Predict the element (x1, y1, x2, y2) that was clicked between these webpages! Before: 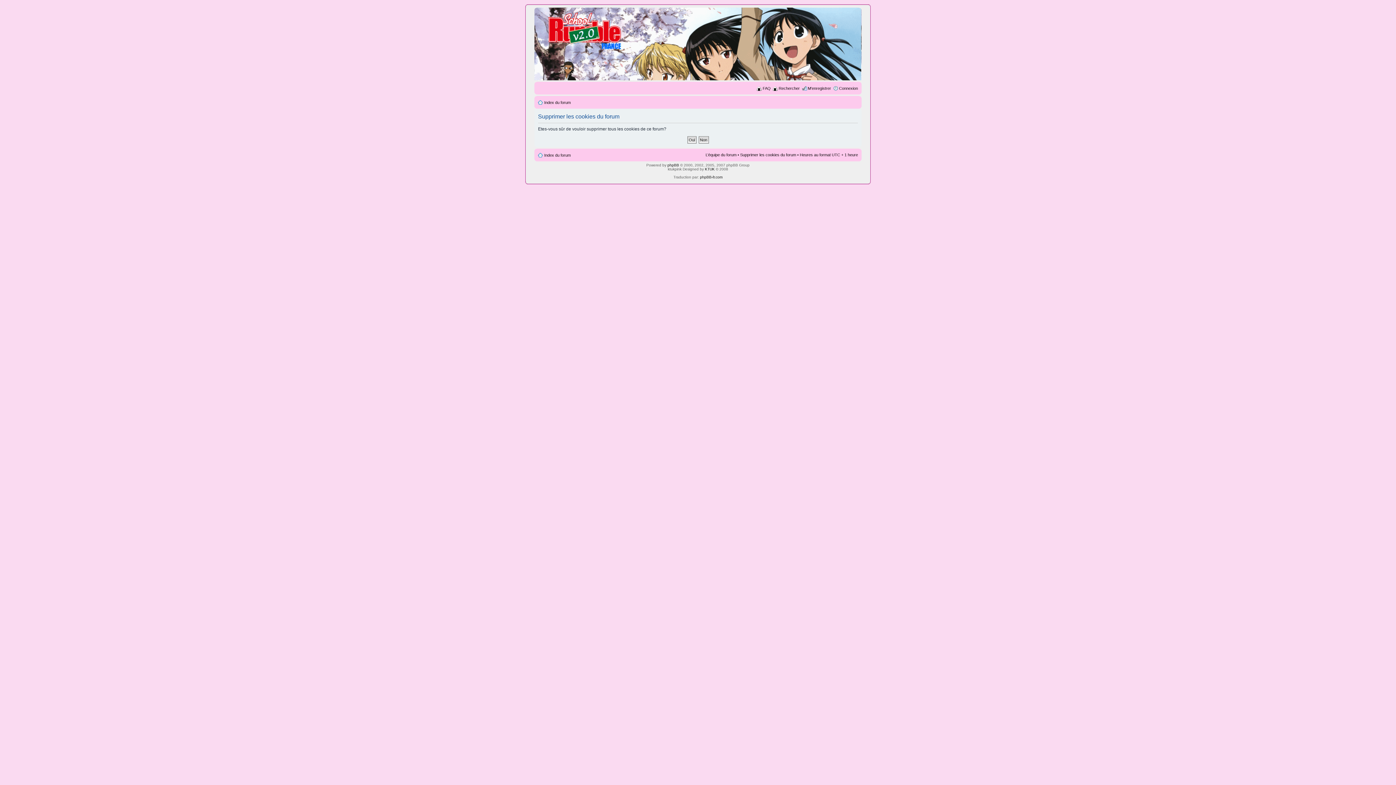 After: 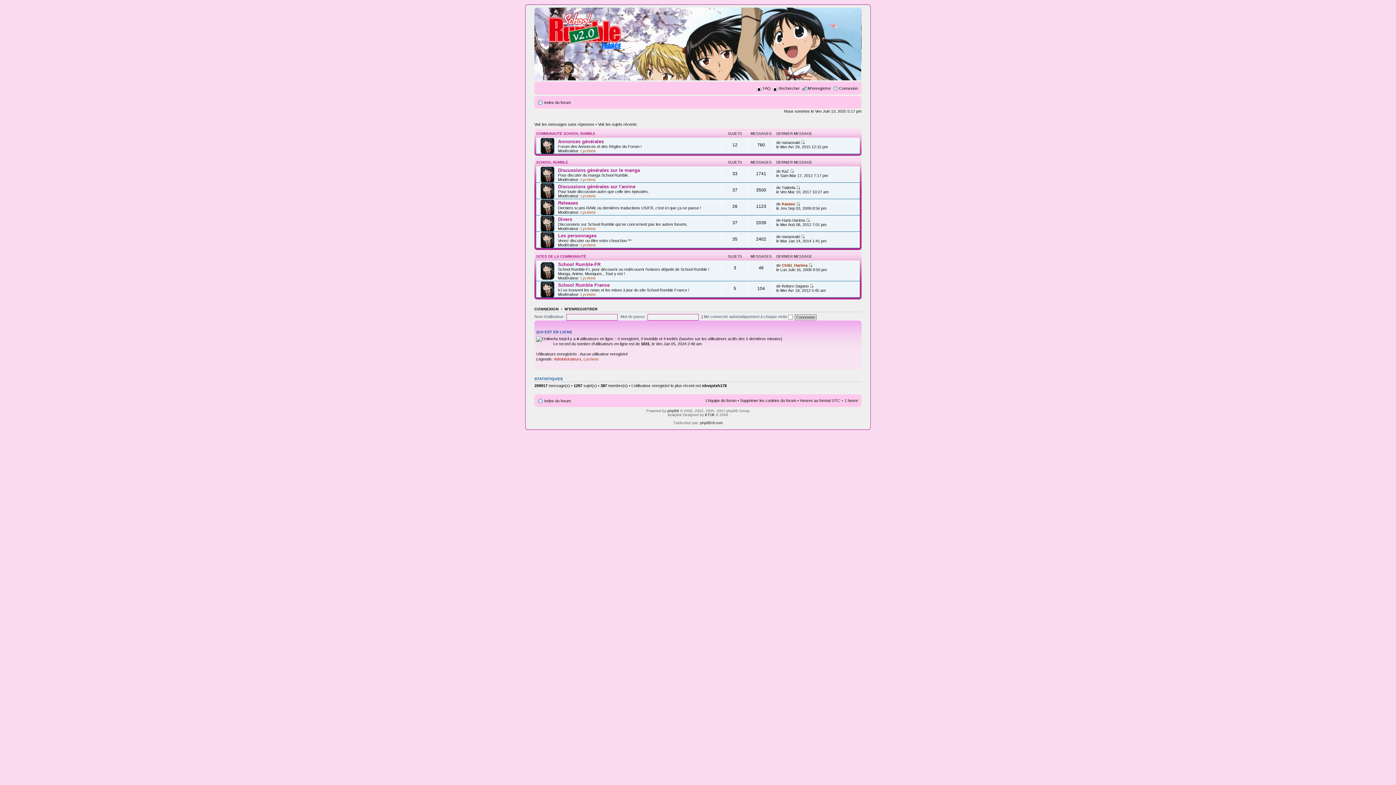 Action: bbox: (544, 153, 570, 157) label: Index du forum